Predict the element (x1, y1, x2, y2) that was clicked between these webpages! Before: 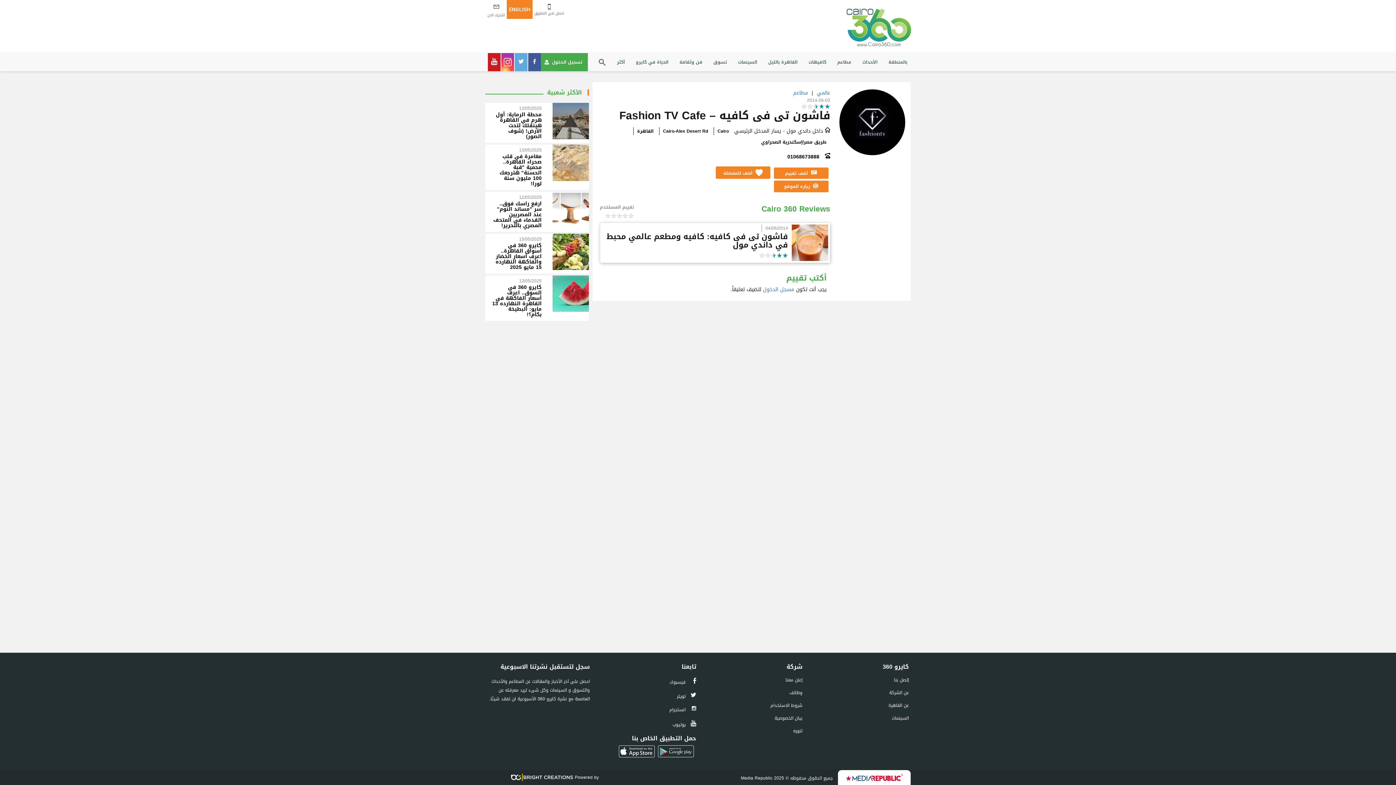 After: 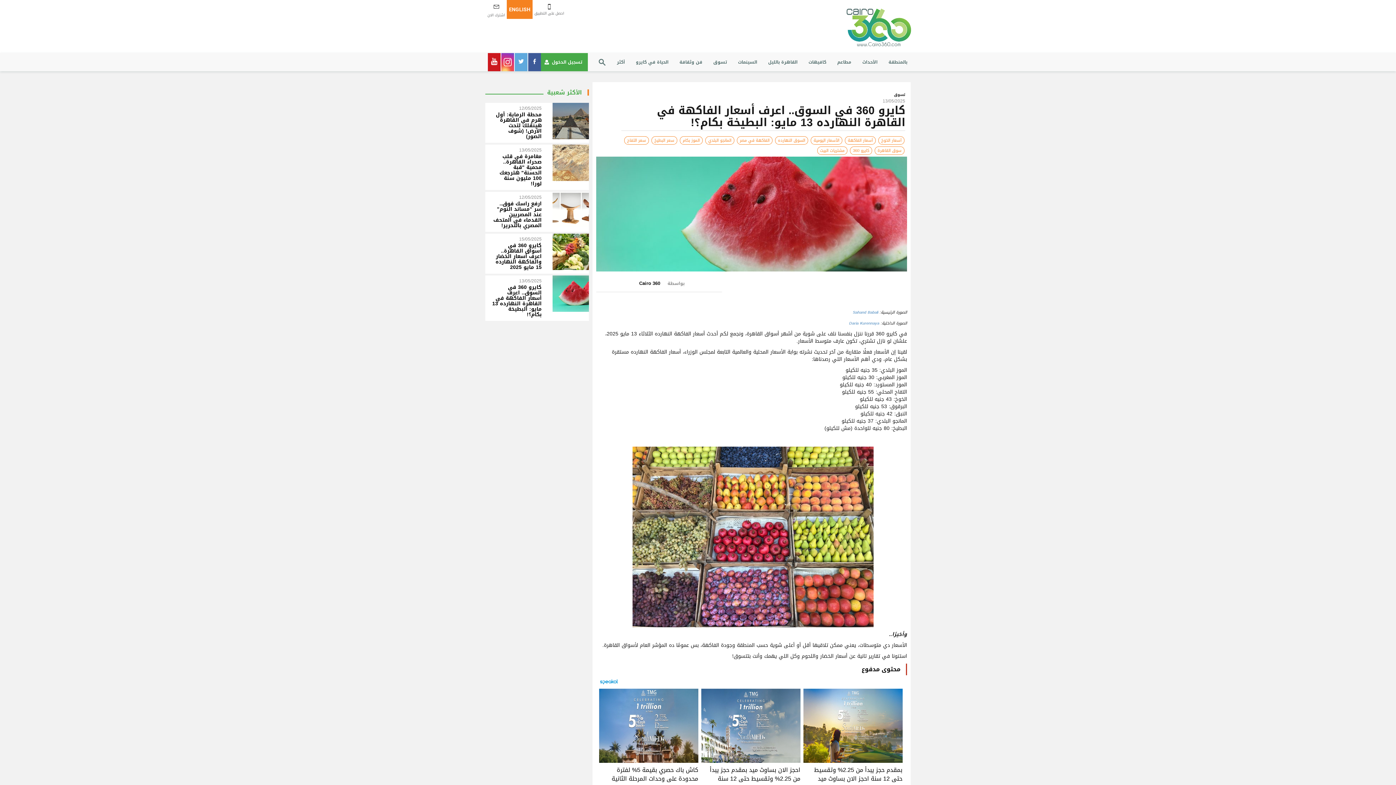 Action: bbox: (552, 275, 589, 312)